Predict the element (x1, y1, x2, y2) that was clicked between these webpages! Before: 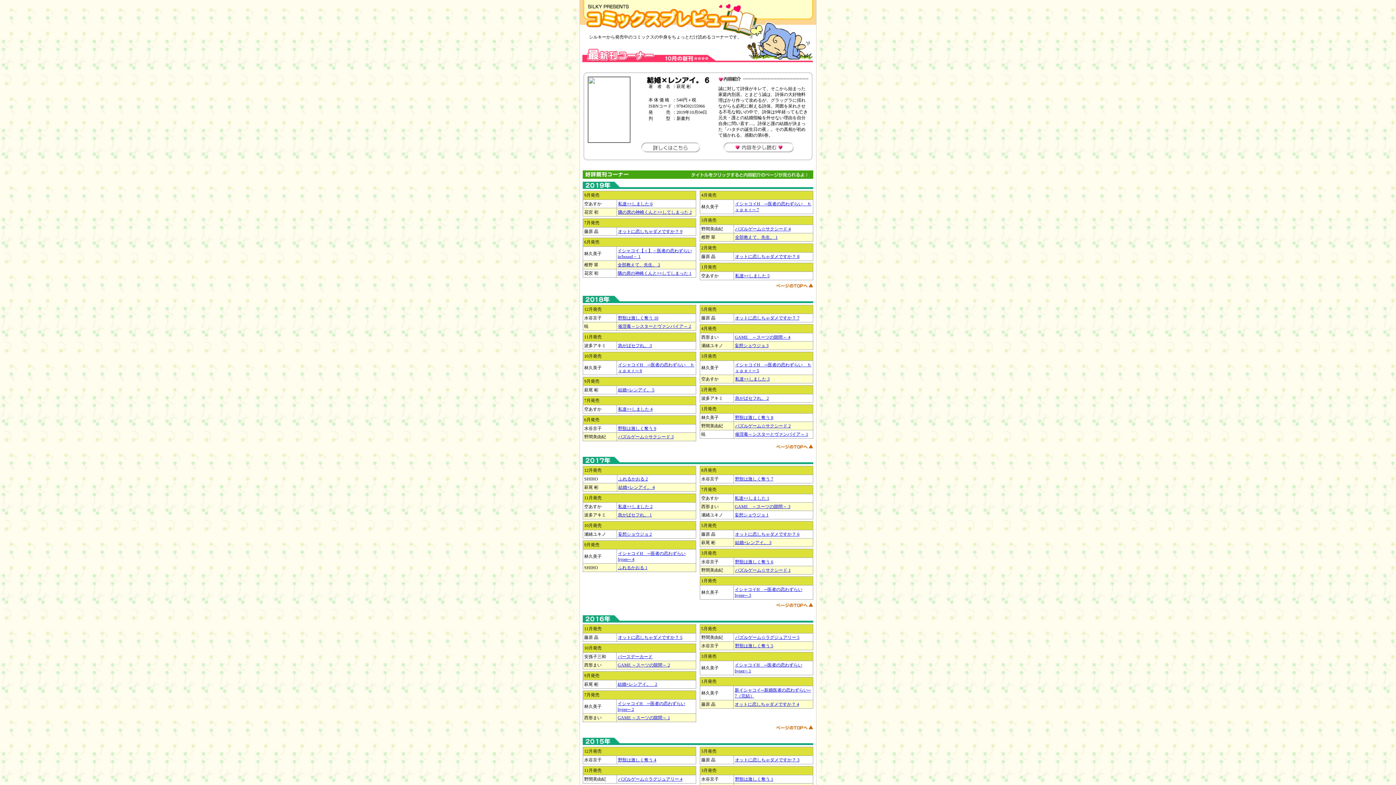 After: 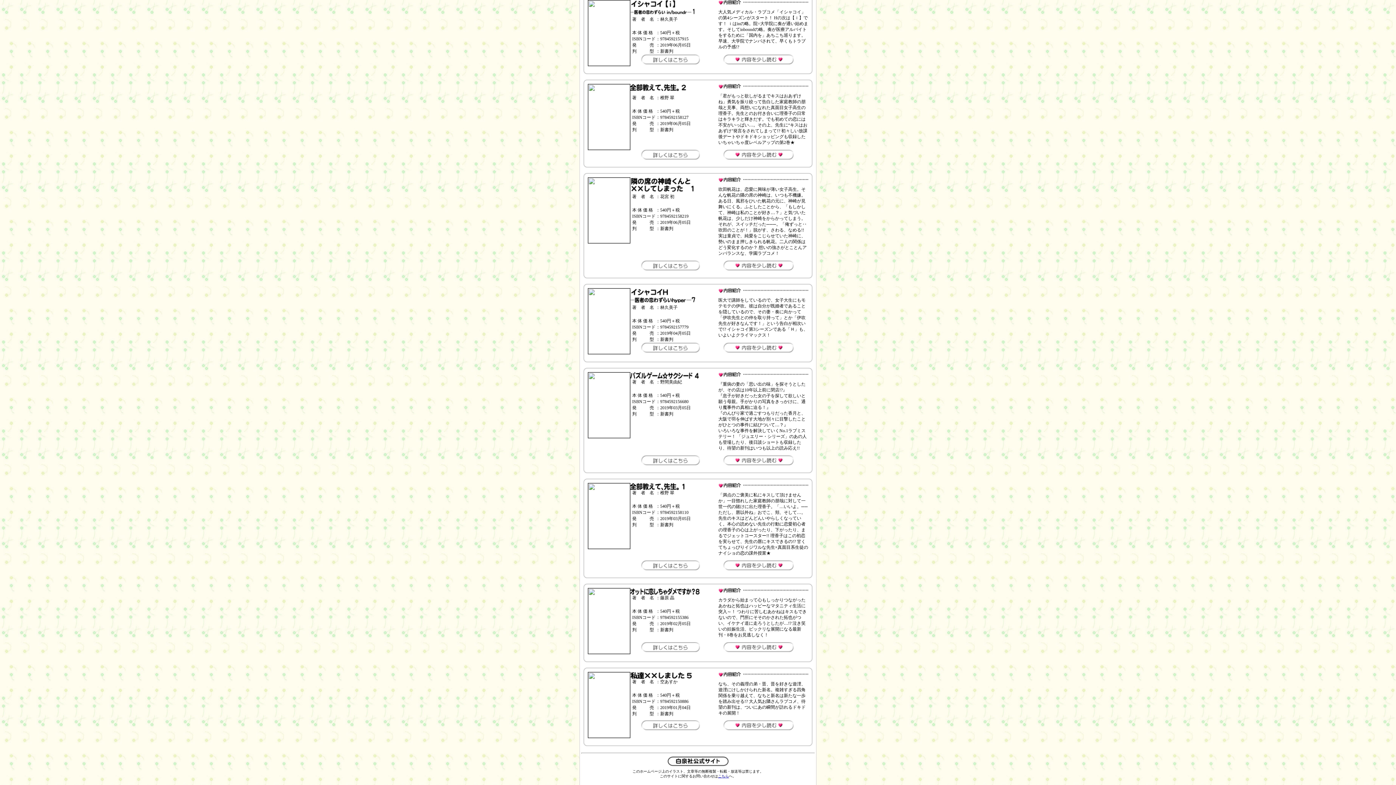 Action: bbox: (617, 262, 660, 267) label: 全部教えて、先生。 2